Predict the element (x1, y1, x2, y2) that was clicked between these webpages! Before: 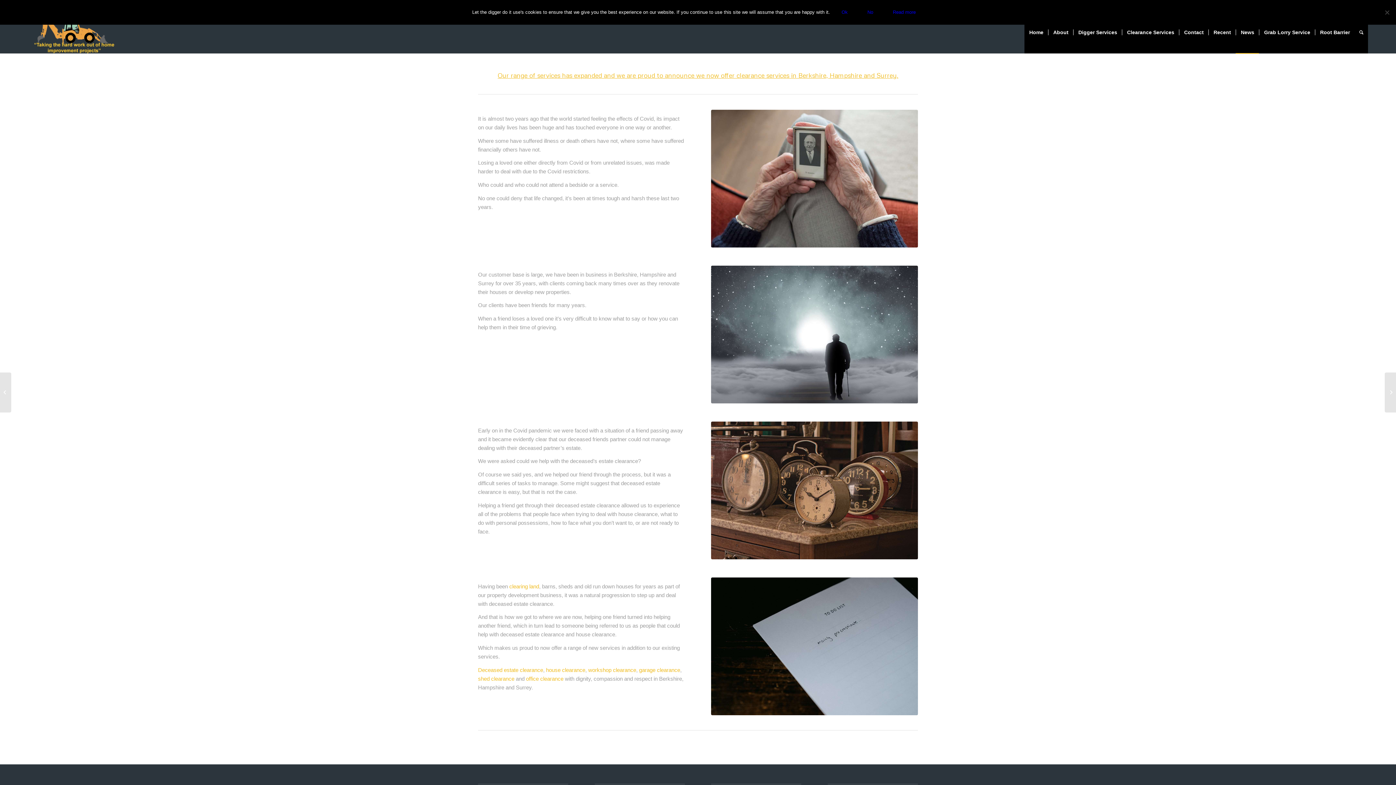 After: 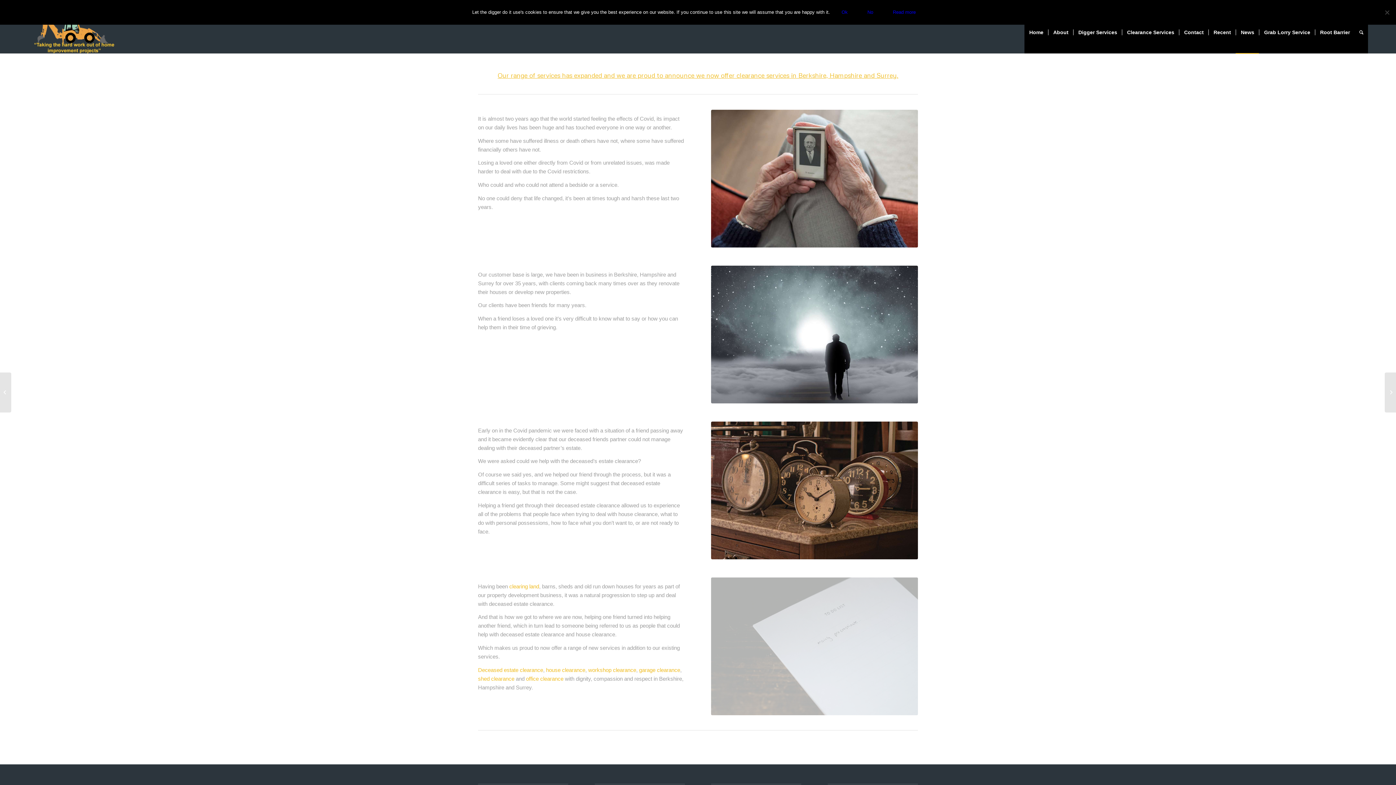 Action: bbox: (711, 577, 918, 715) label: House-clearance-in-Berkshire-Hampshire-and-Surrey-house-clearance-services